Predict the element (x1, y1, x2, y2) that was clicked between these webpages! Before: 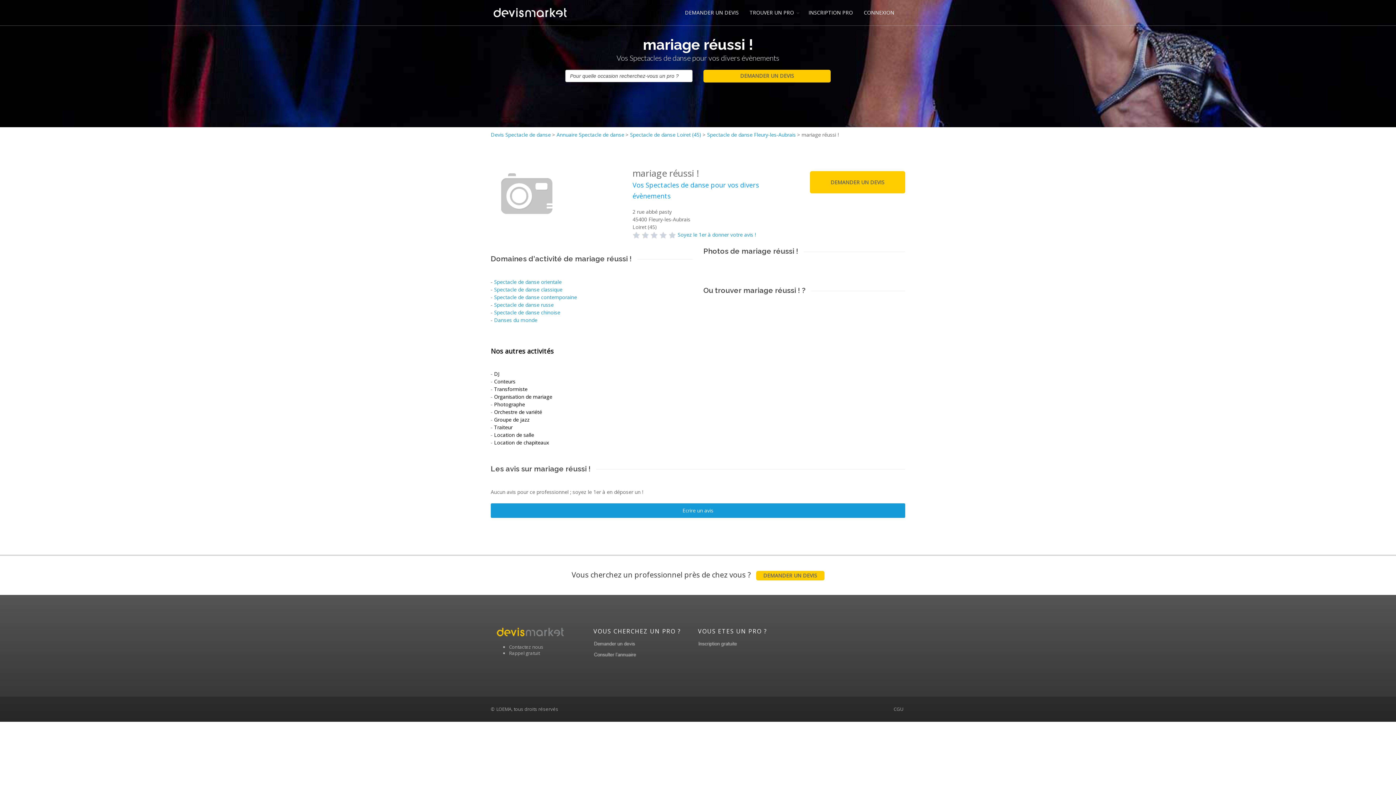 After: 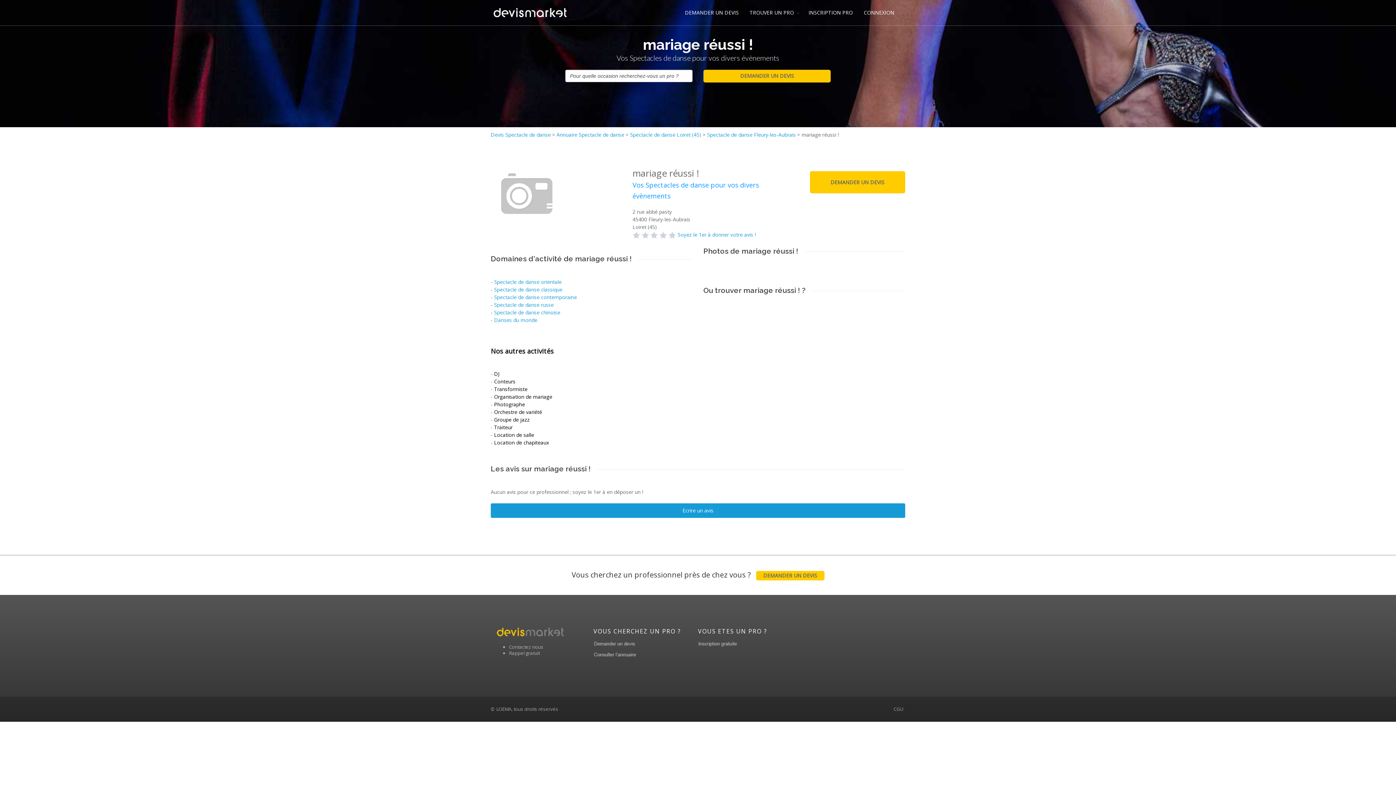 Action: bbox: (494, 370, 499, 377) label: DJ